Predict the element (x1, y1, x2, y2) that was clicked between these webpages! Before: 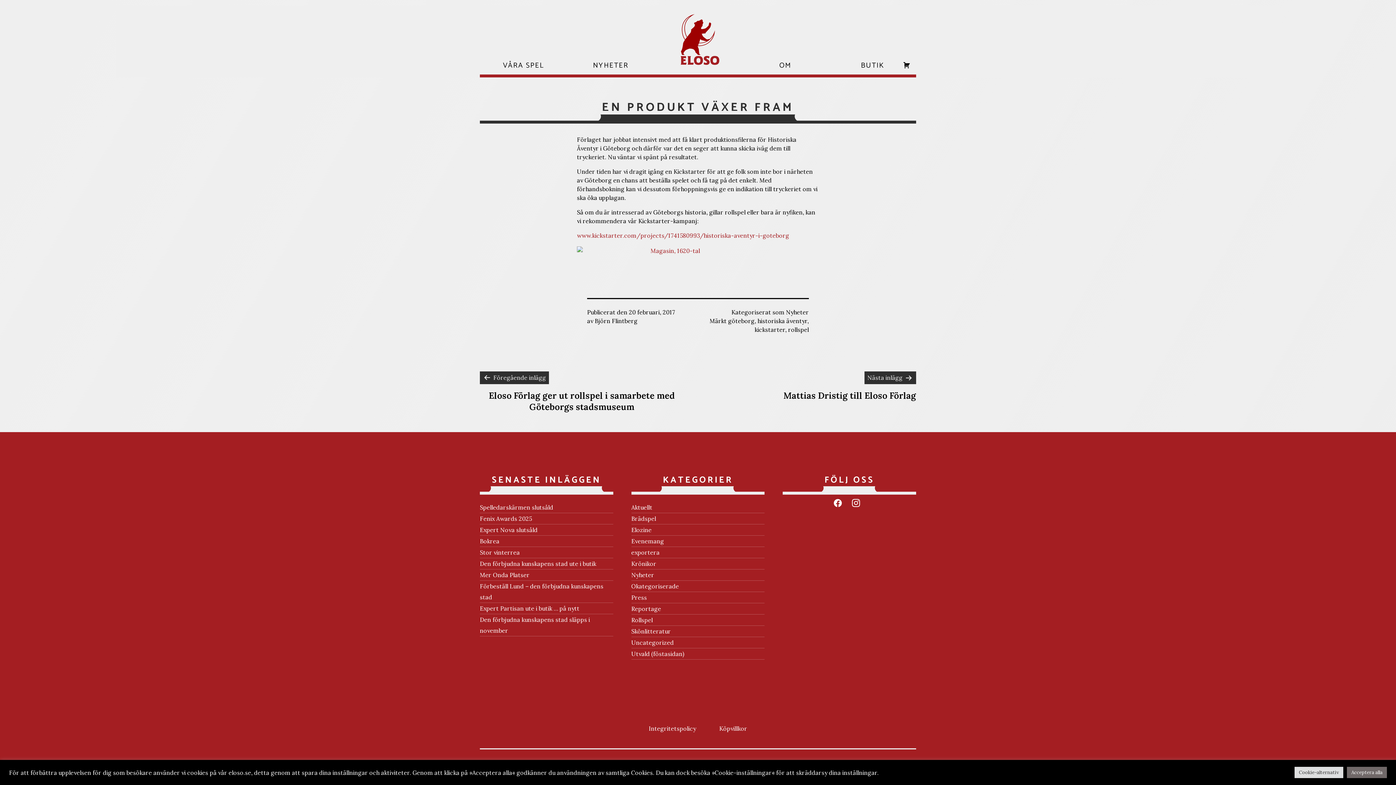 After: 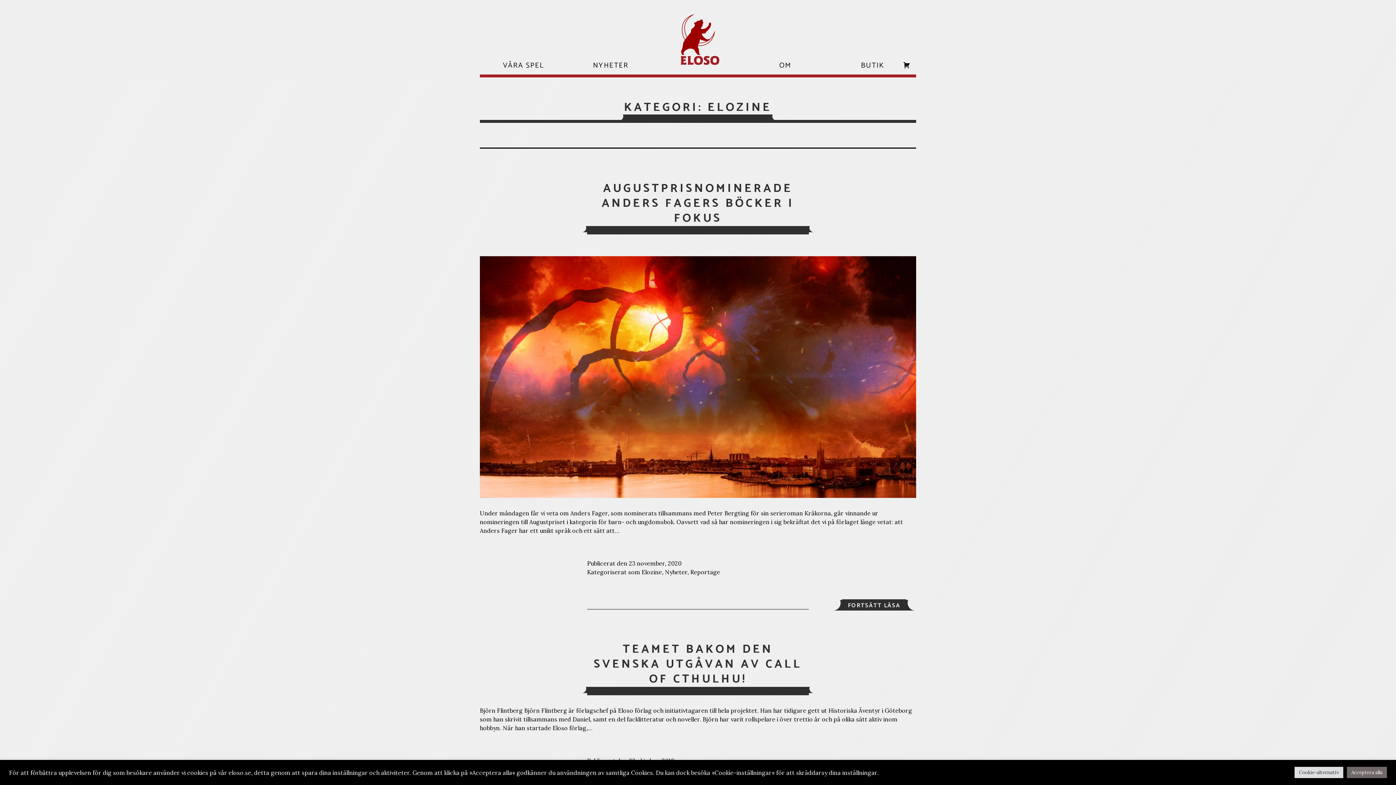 Action: bbox: (631, 526, 651, 533) label: Elozine